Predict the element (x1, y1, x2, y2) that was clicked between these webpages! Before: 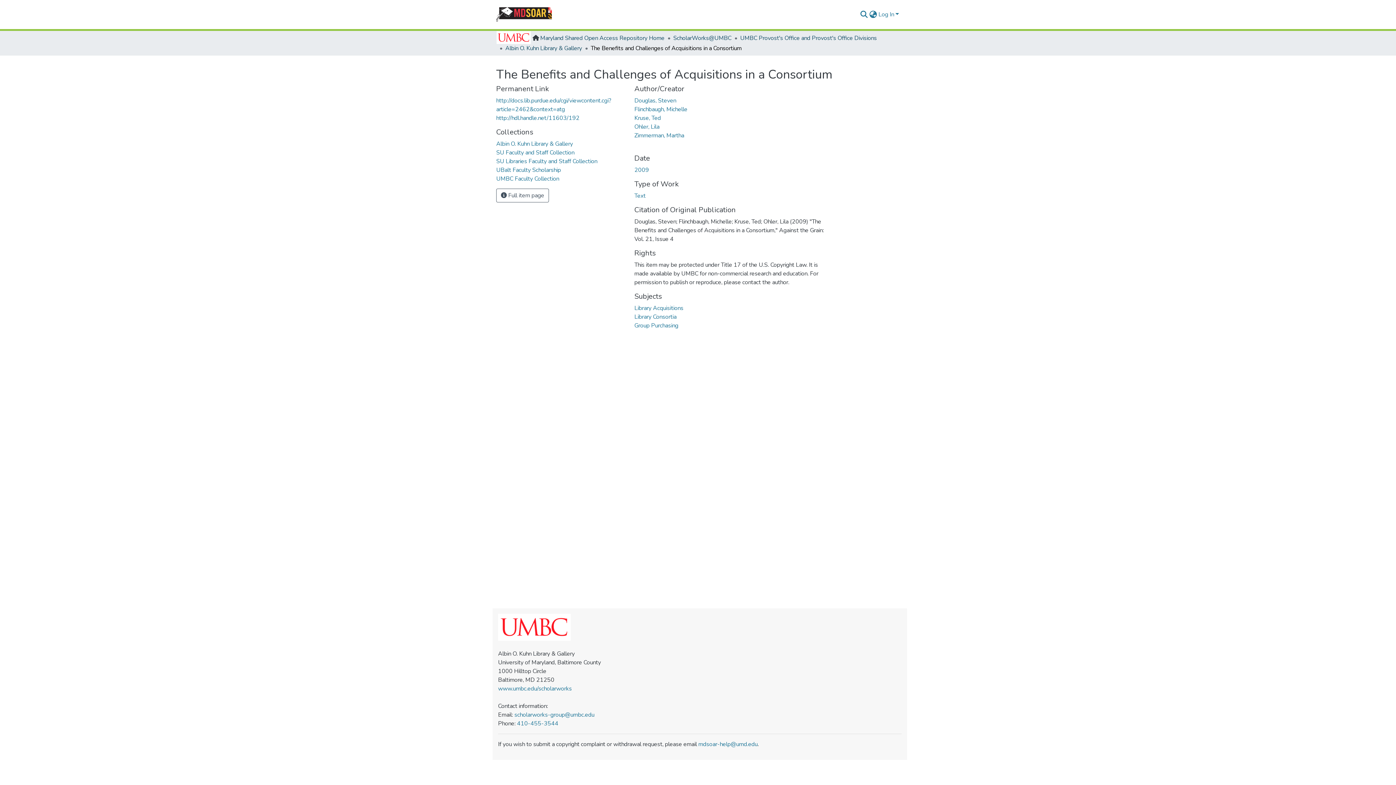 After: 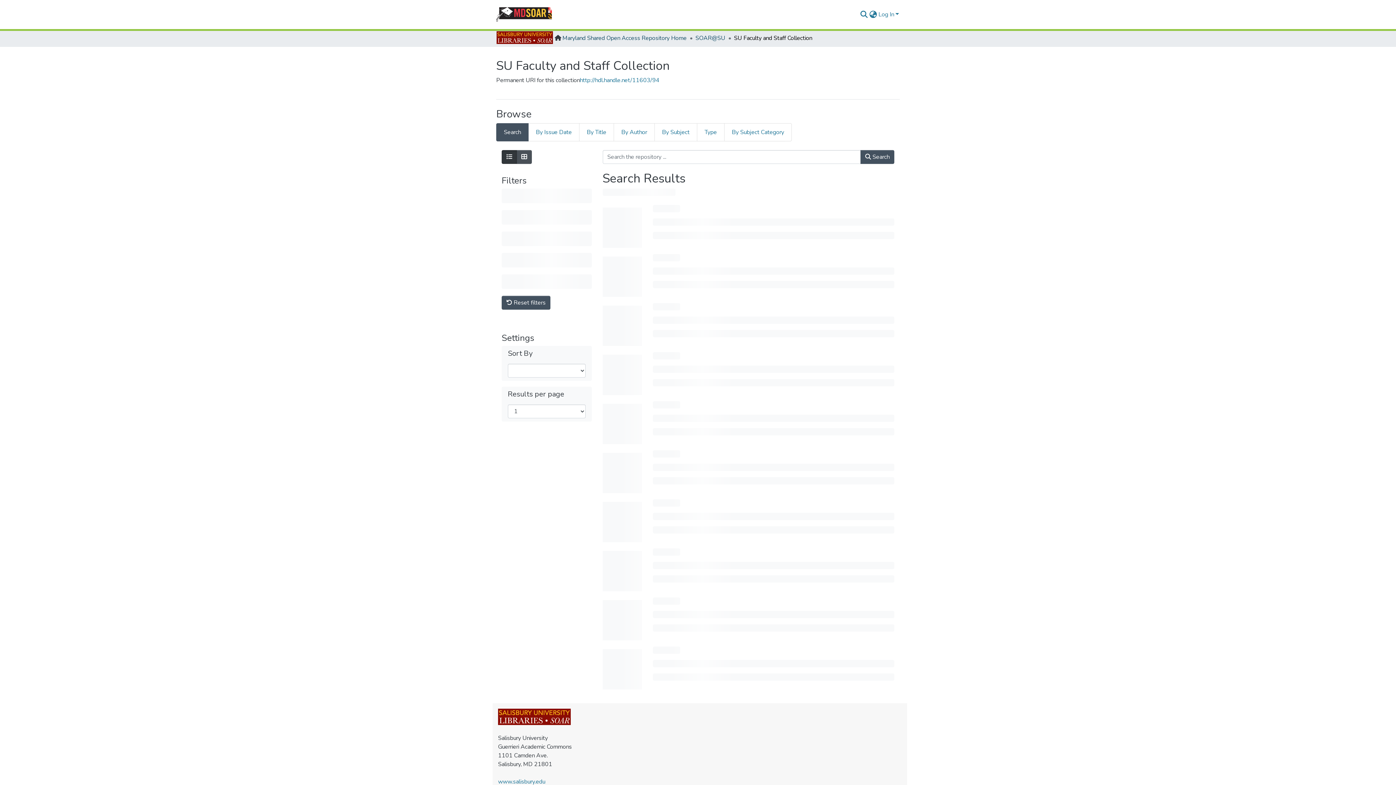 Action: bbox: (496, 148, 574, 156) label: SU Faculty and Staff Collection
